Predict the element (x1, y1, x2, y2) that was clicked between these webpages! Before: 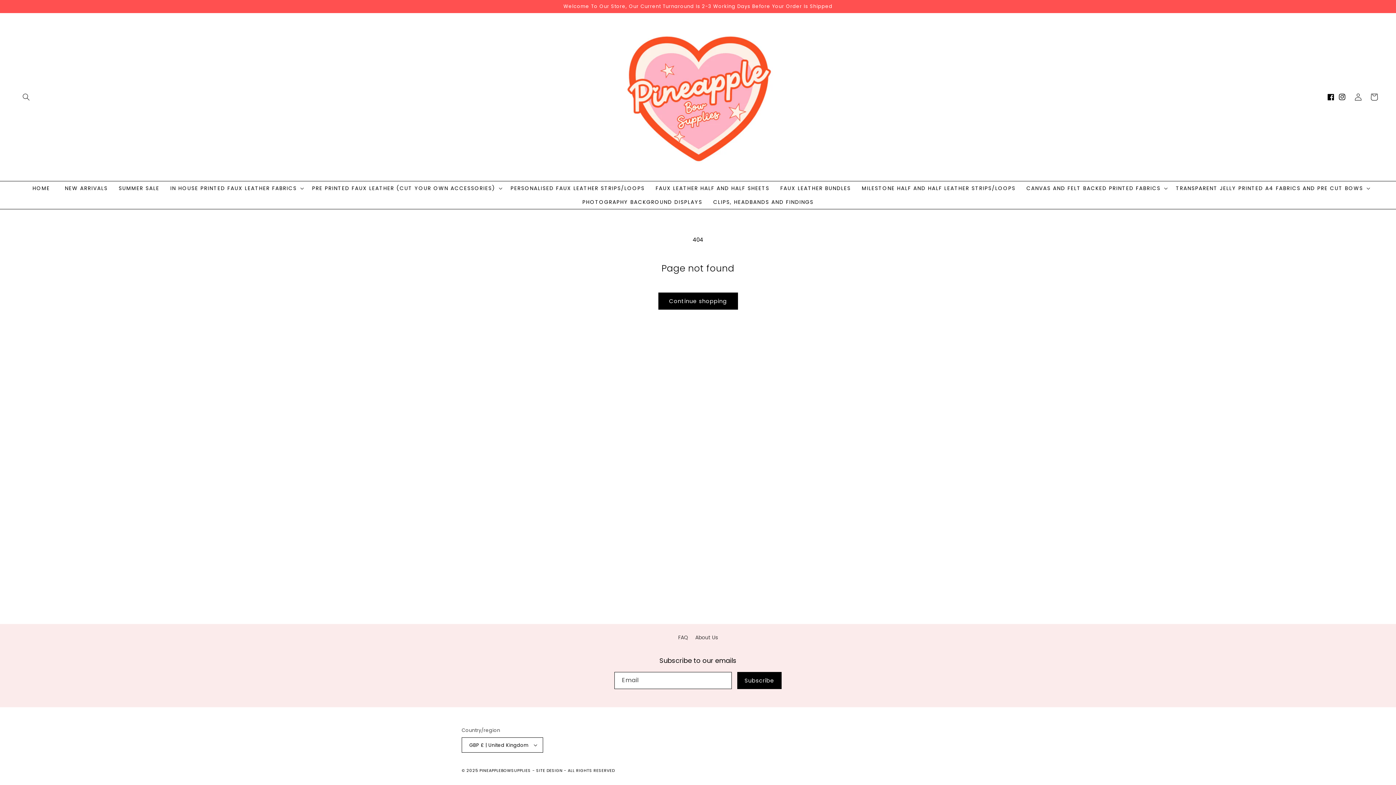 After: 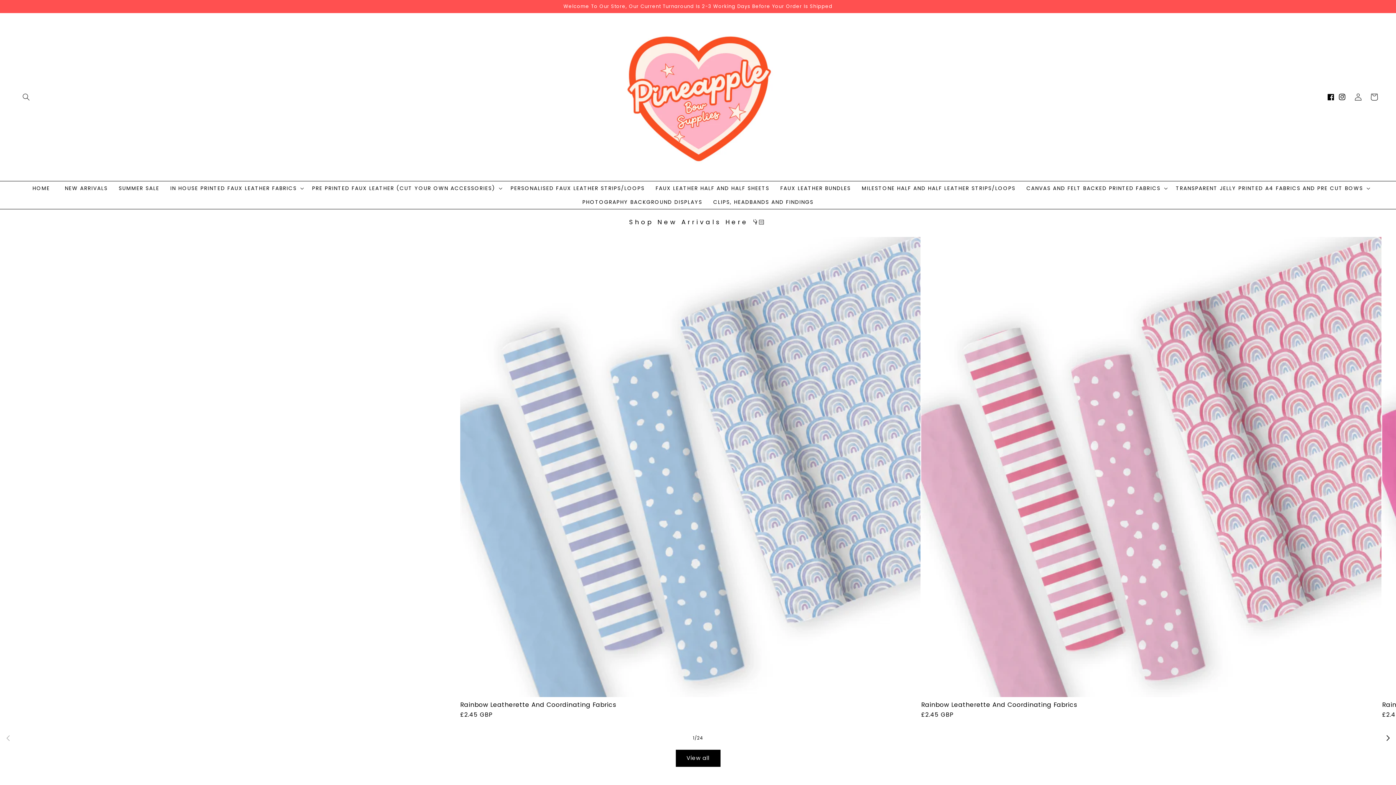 Action: bbox: (619, 13, 777, 181)